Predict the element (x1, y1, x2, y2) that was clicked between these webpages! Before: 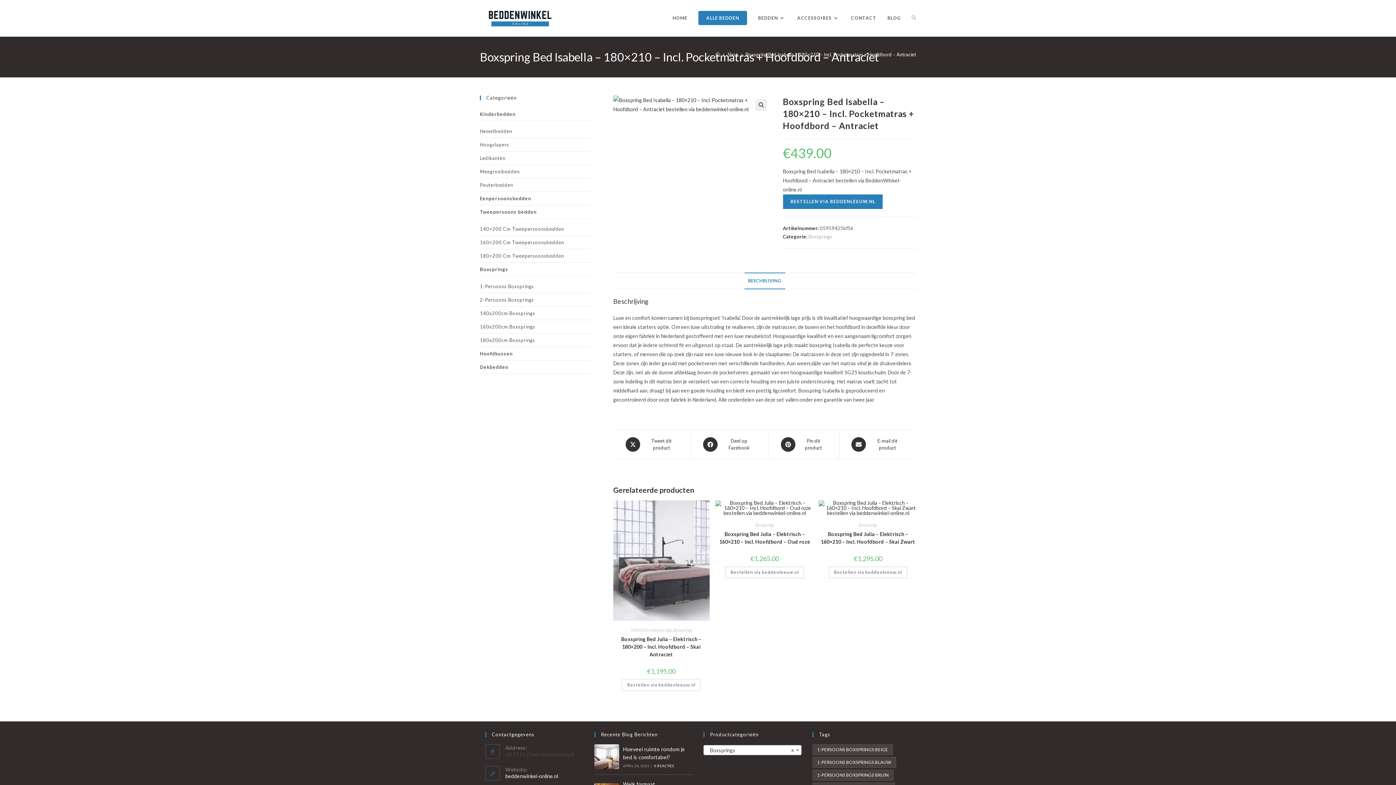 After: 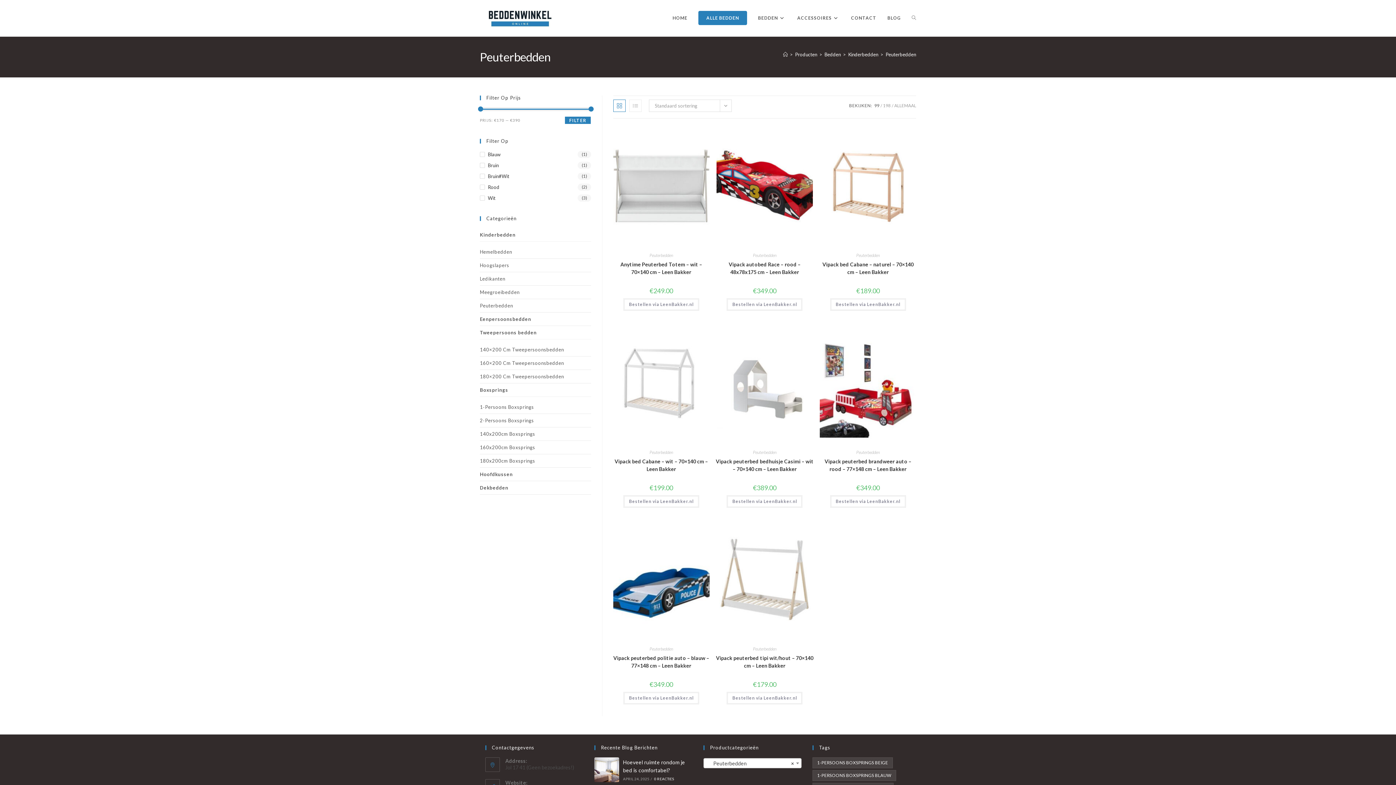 Action: bbox: (480, 178, 591, 191) label: Peuterbedden